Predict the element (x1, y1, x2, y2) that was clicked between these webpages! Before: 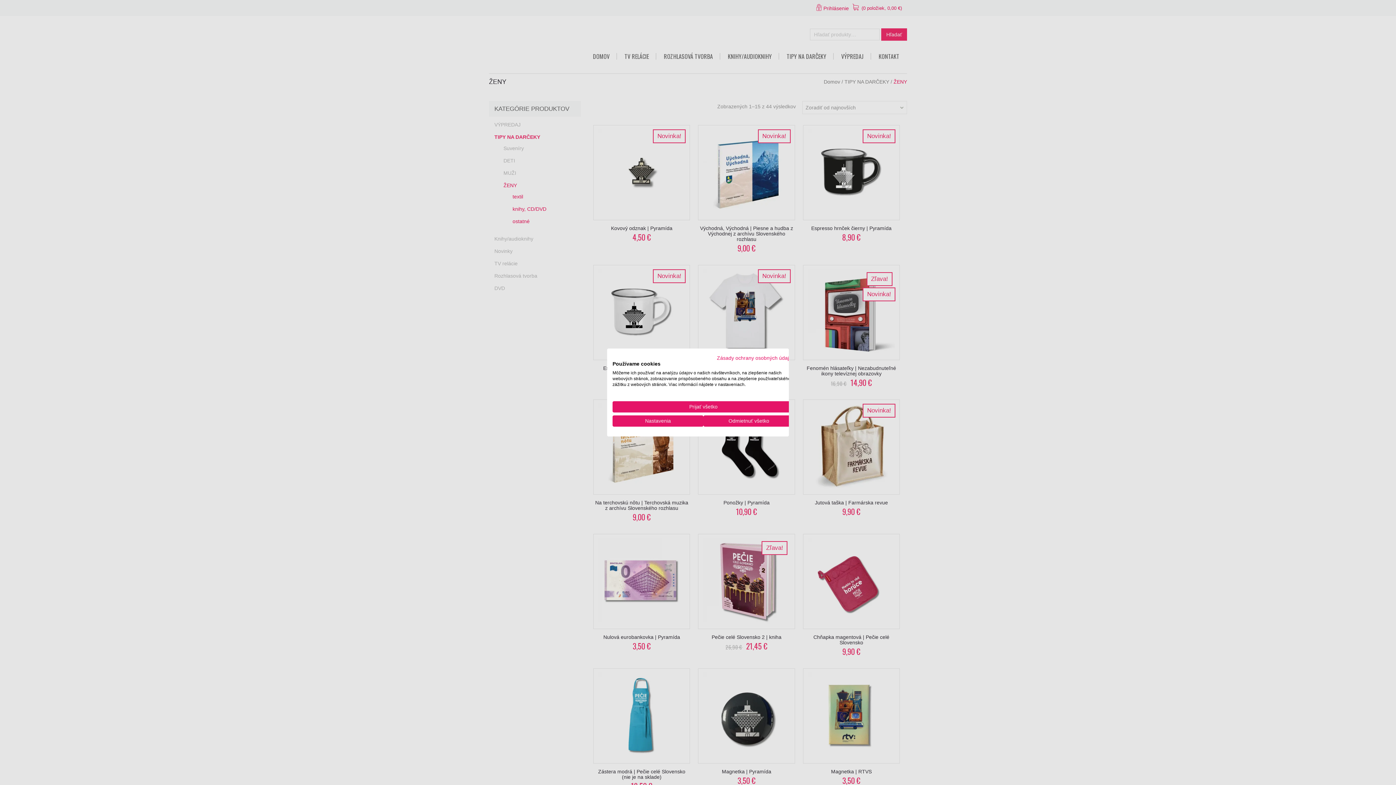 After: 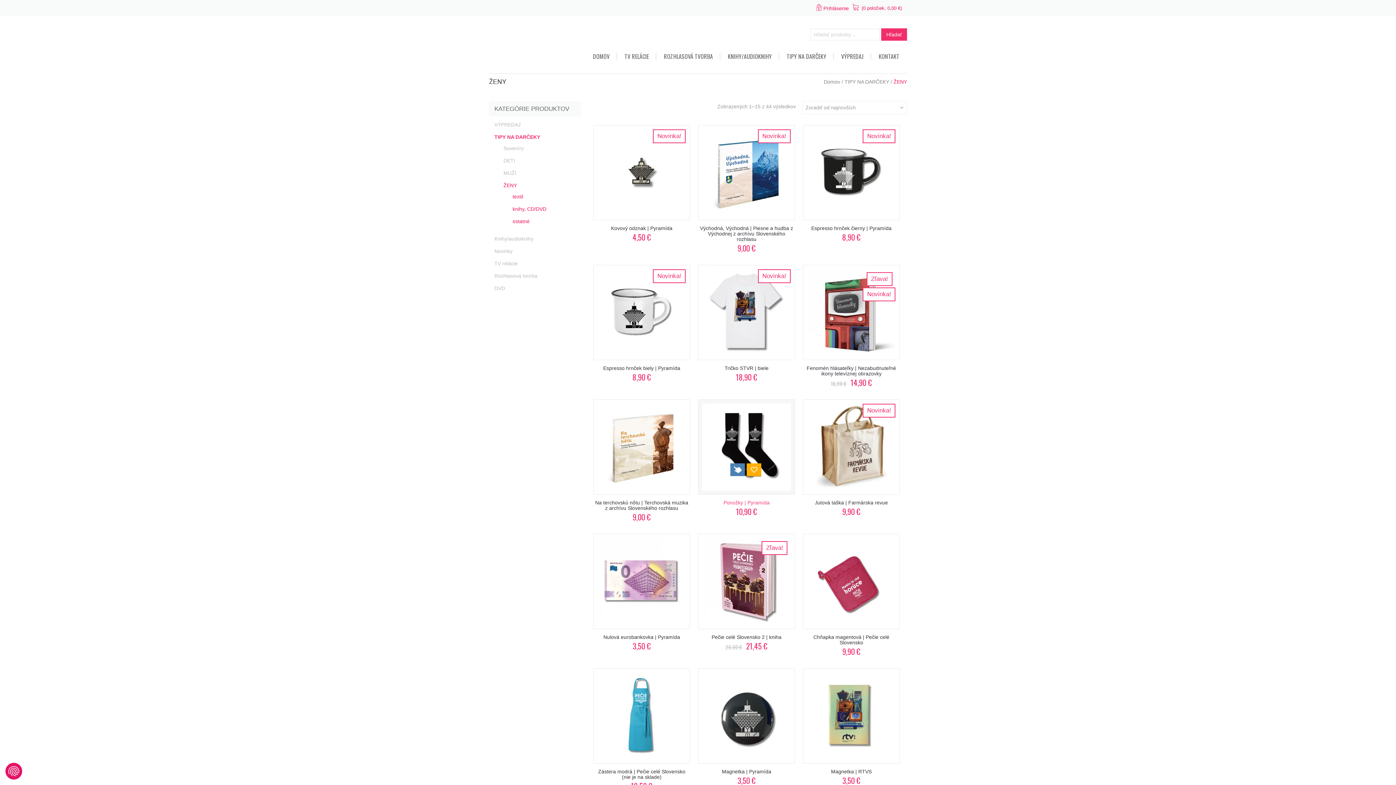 Action: label: Prijať všetky cookies bbox: (612, 401, 794, 412)